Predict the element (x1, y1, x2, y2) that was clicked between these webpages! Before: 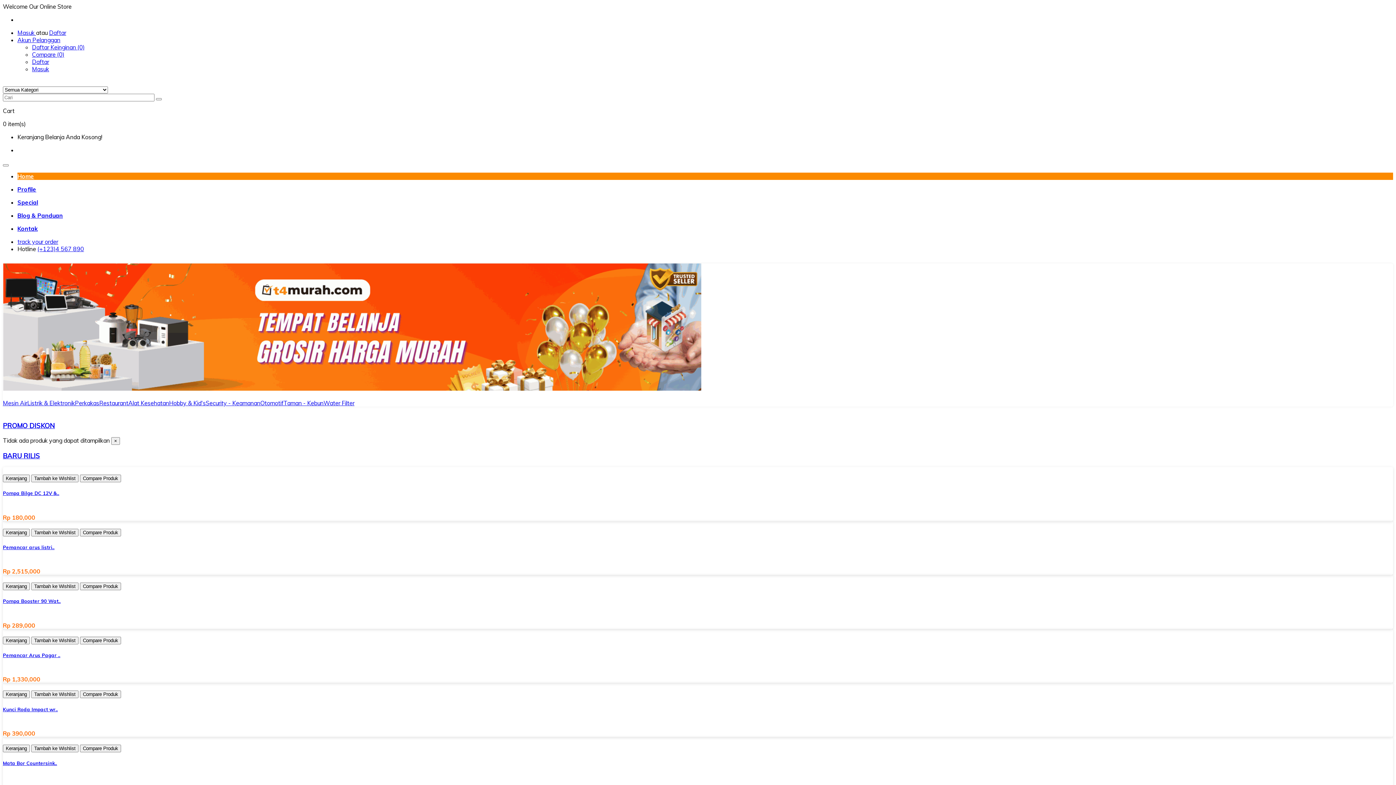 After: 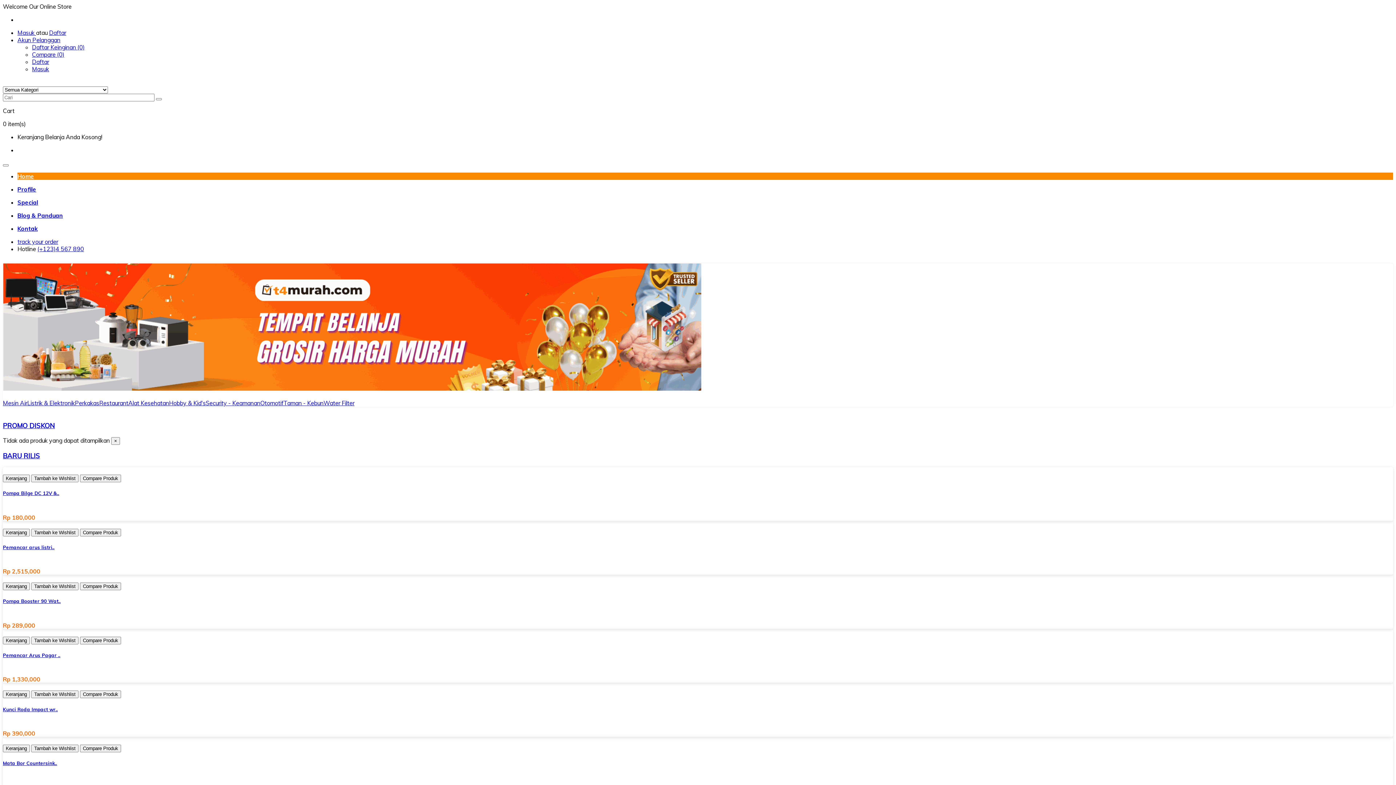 Action: bbox: (2, 107, 1393, 127) label: Cart

0 item(s)